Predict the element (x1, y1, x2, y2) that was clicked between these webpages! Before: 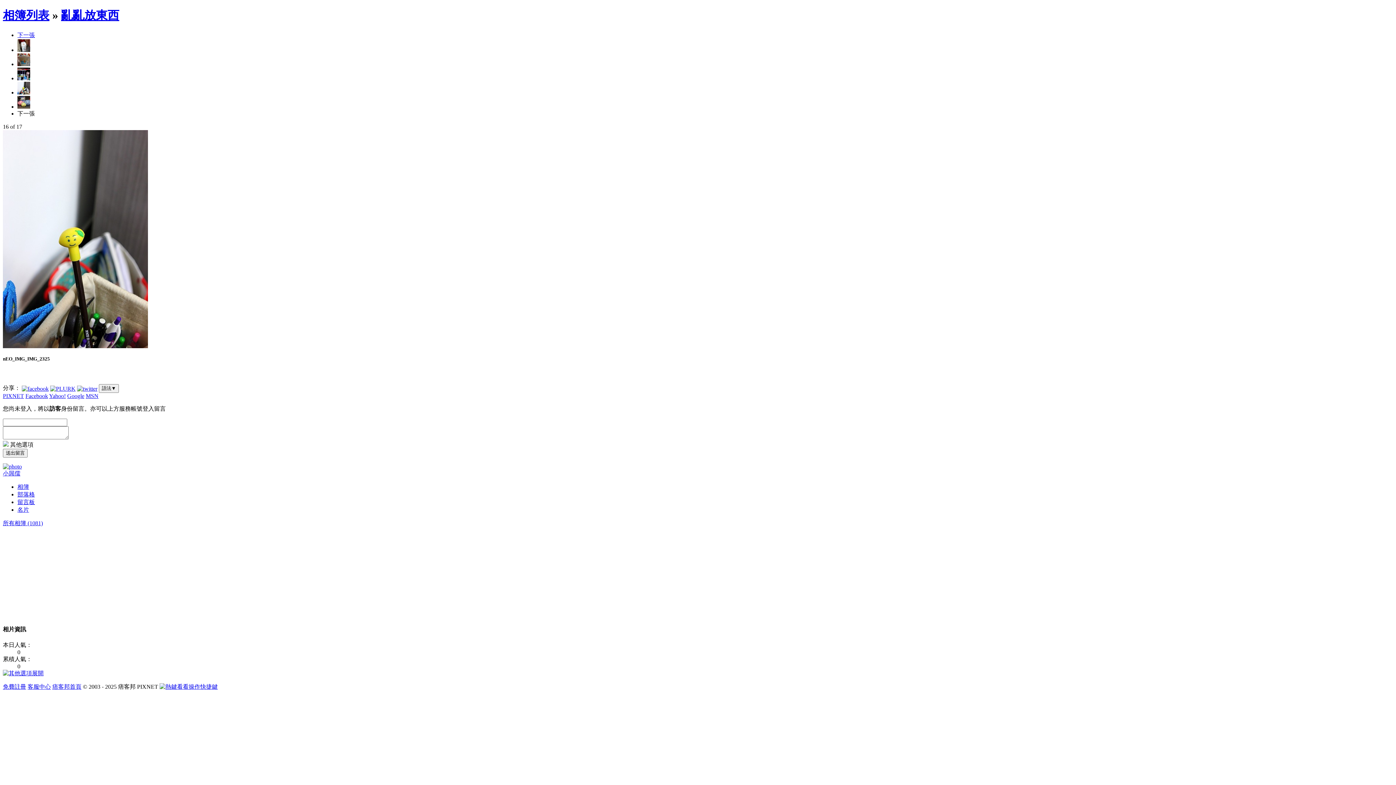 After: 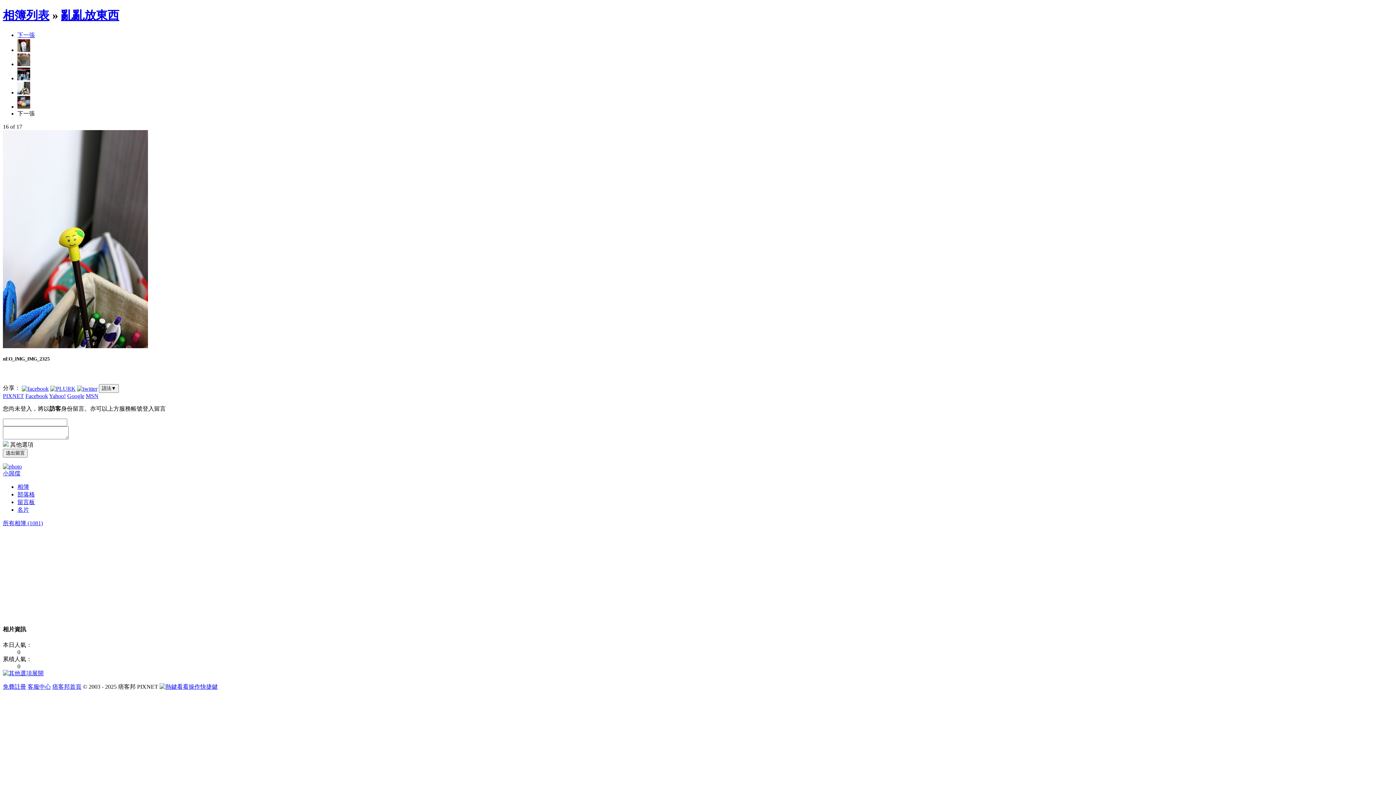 Action: bbox: (50, 385, 75, 391)